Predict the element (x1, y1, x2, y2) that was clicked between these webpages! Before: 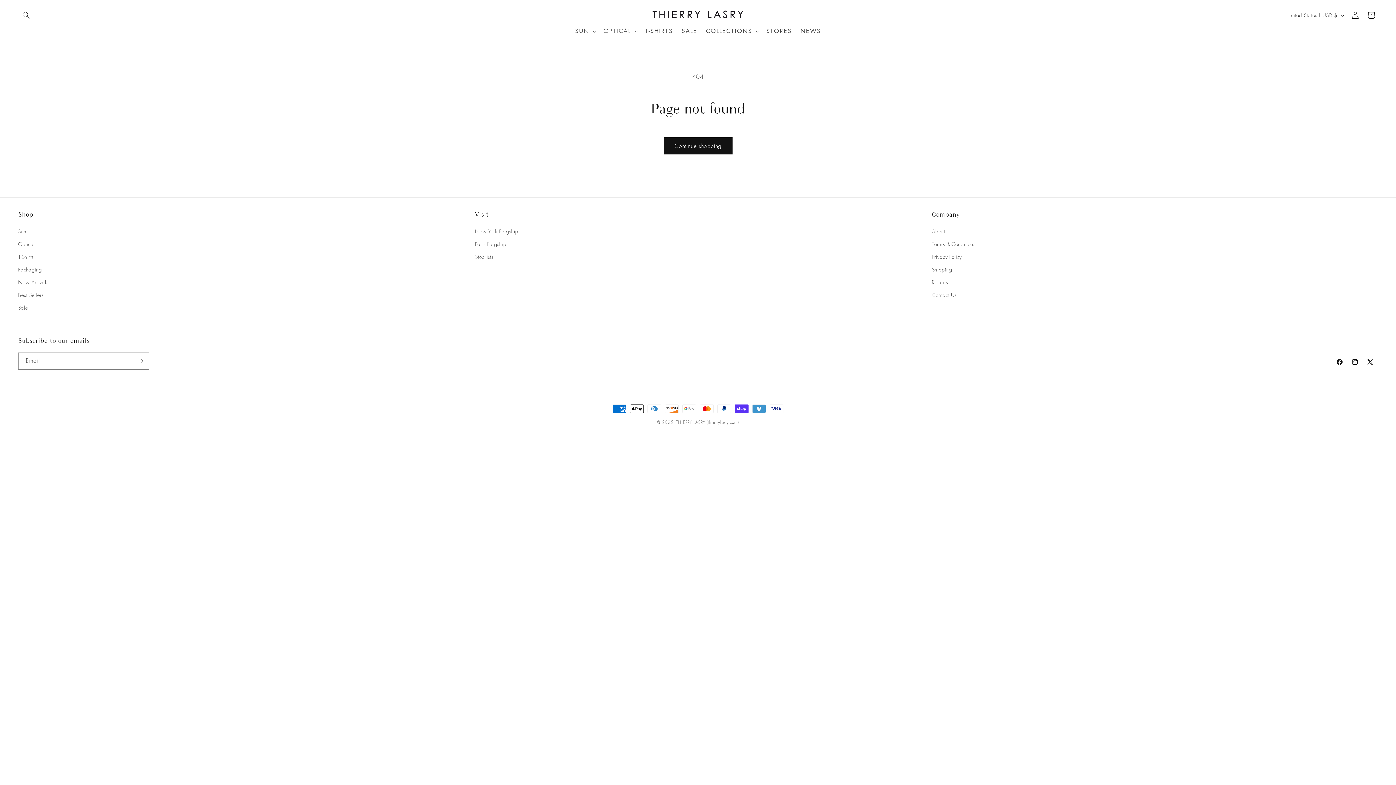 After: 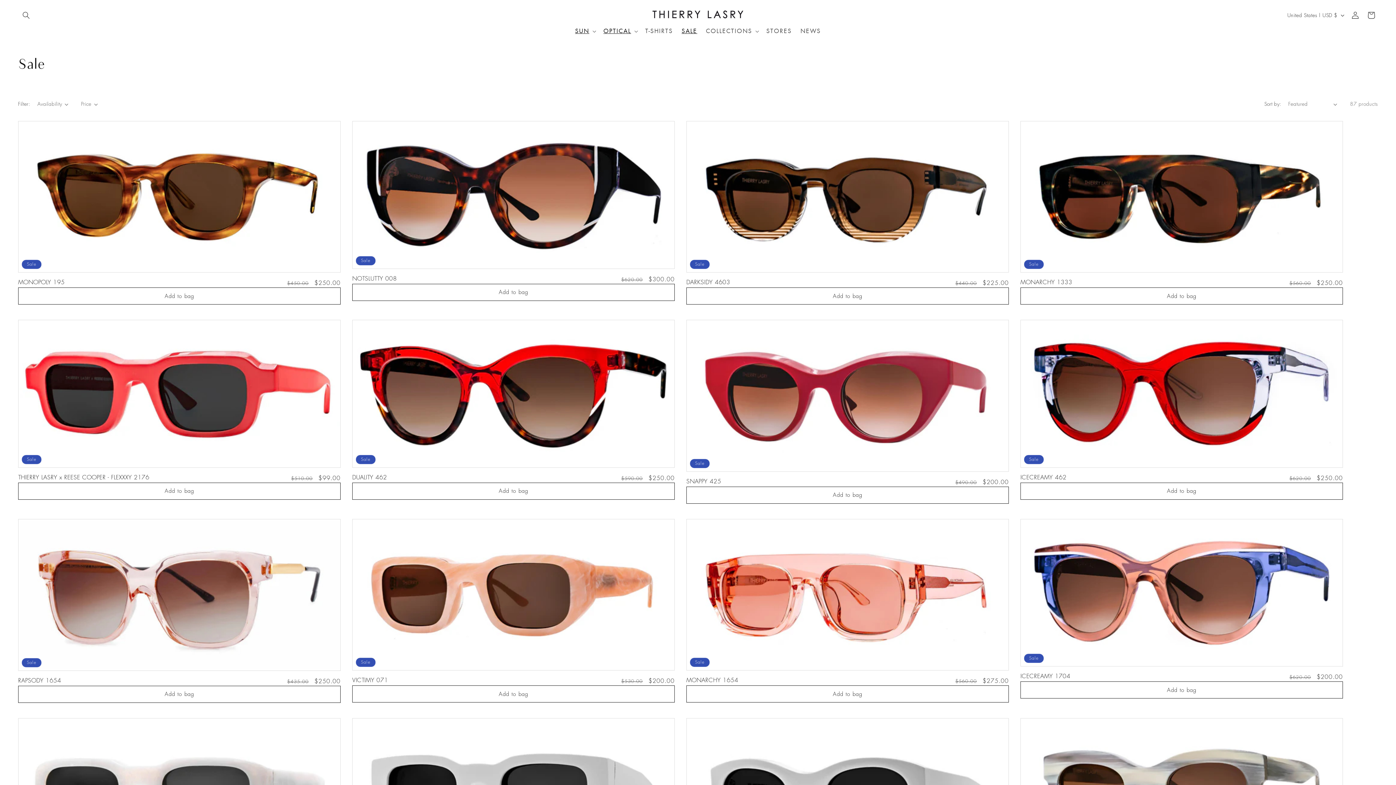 Action: bbox: (18, 301, 28, 314) label: Sale